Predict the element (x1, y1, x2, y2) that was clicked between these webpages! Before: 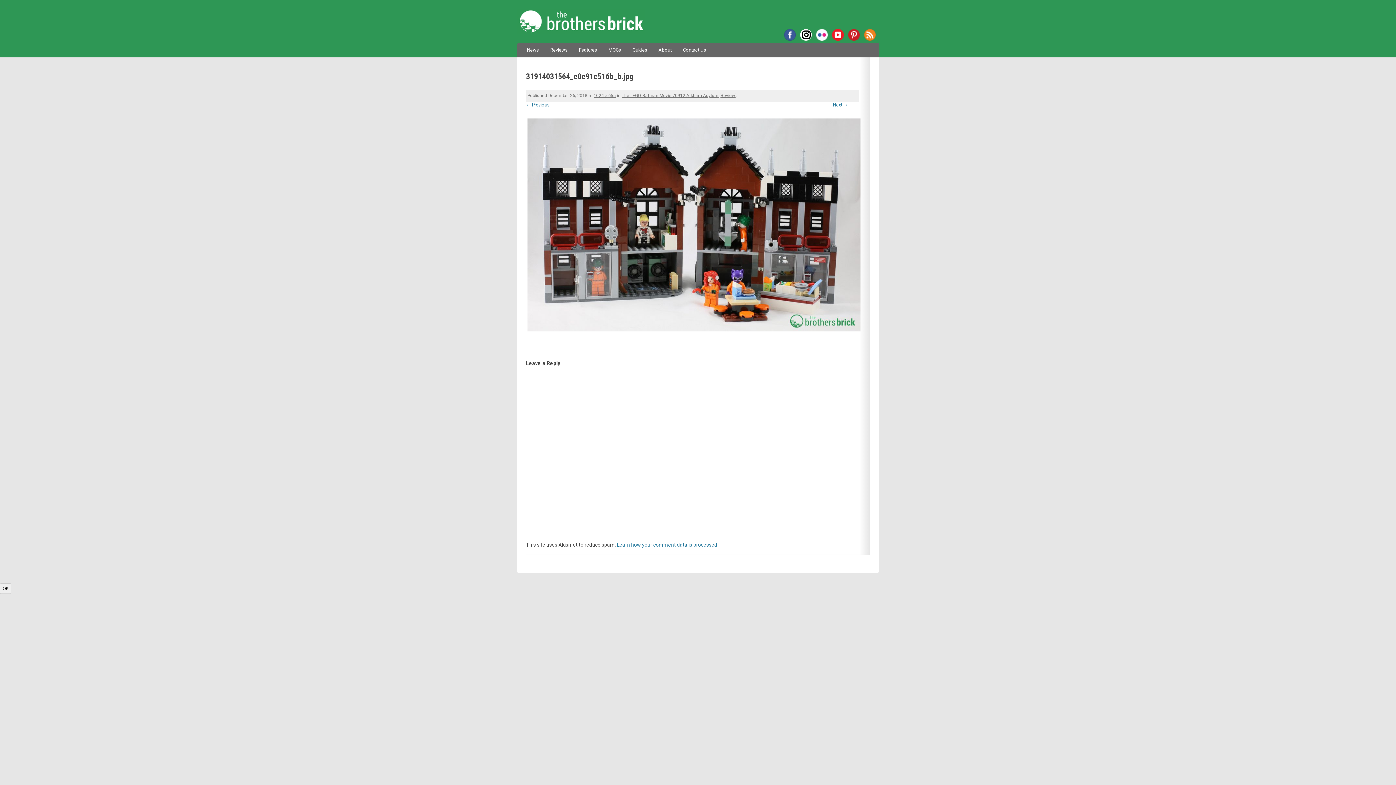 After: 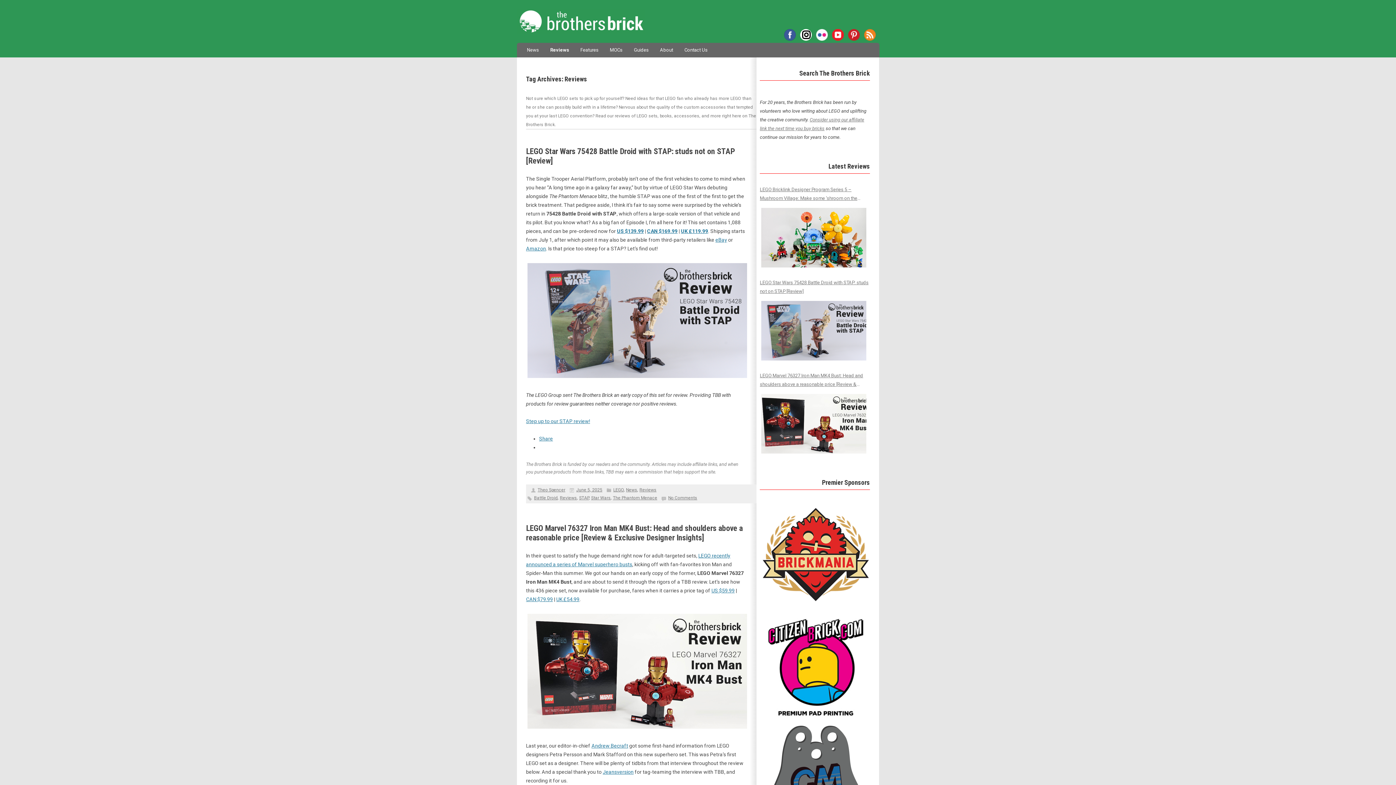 Action: label: Reviews bbox: (550, 42, 567, 57)